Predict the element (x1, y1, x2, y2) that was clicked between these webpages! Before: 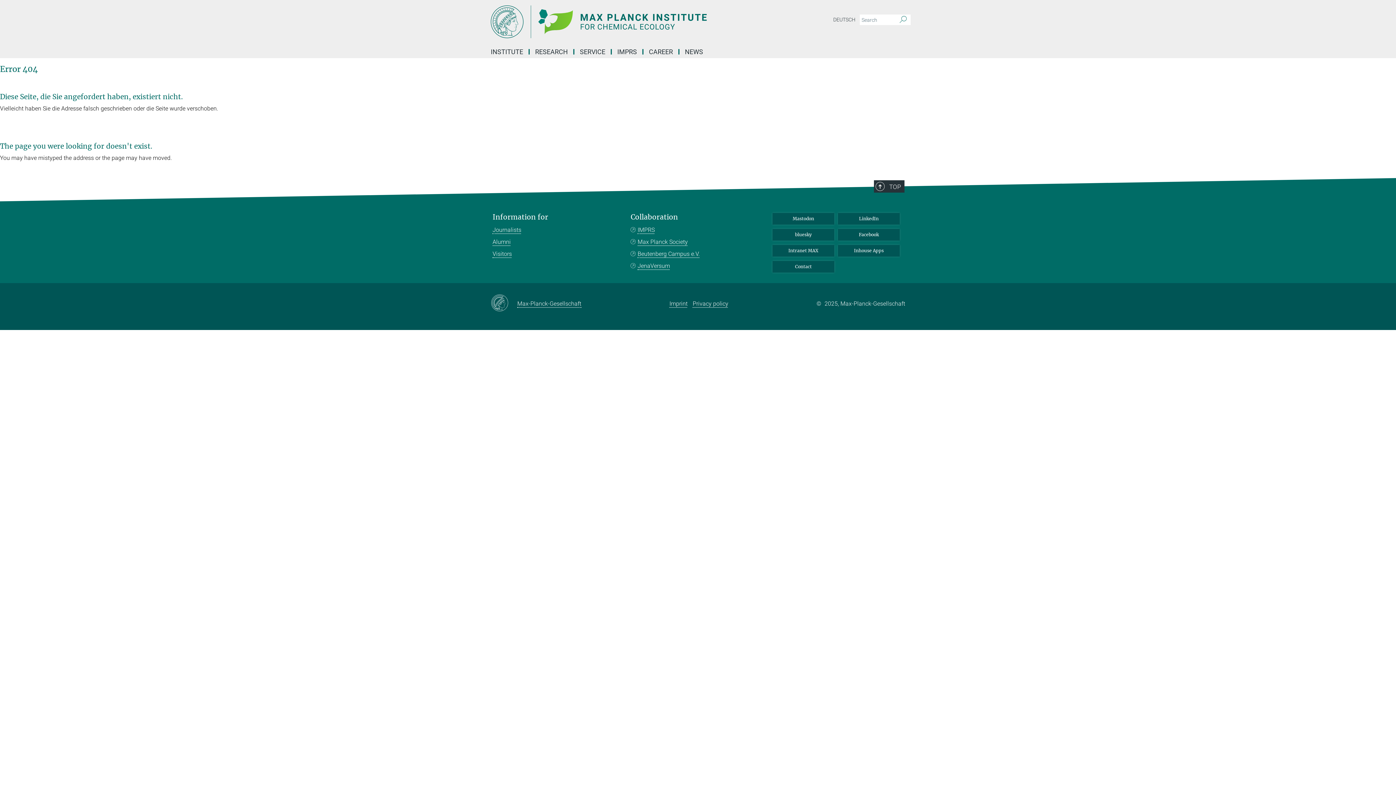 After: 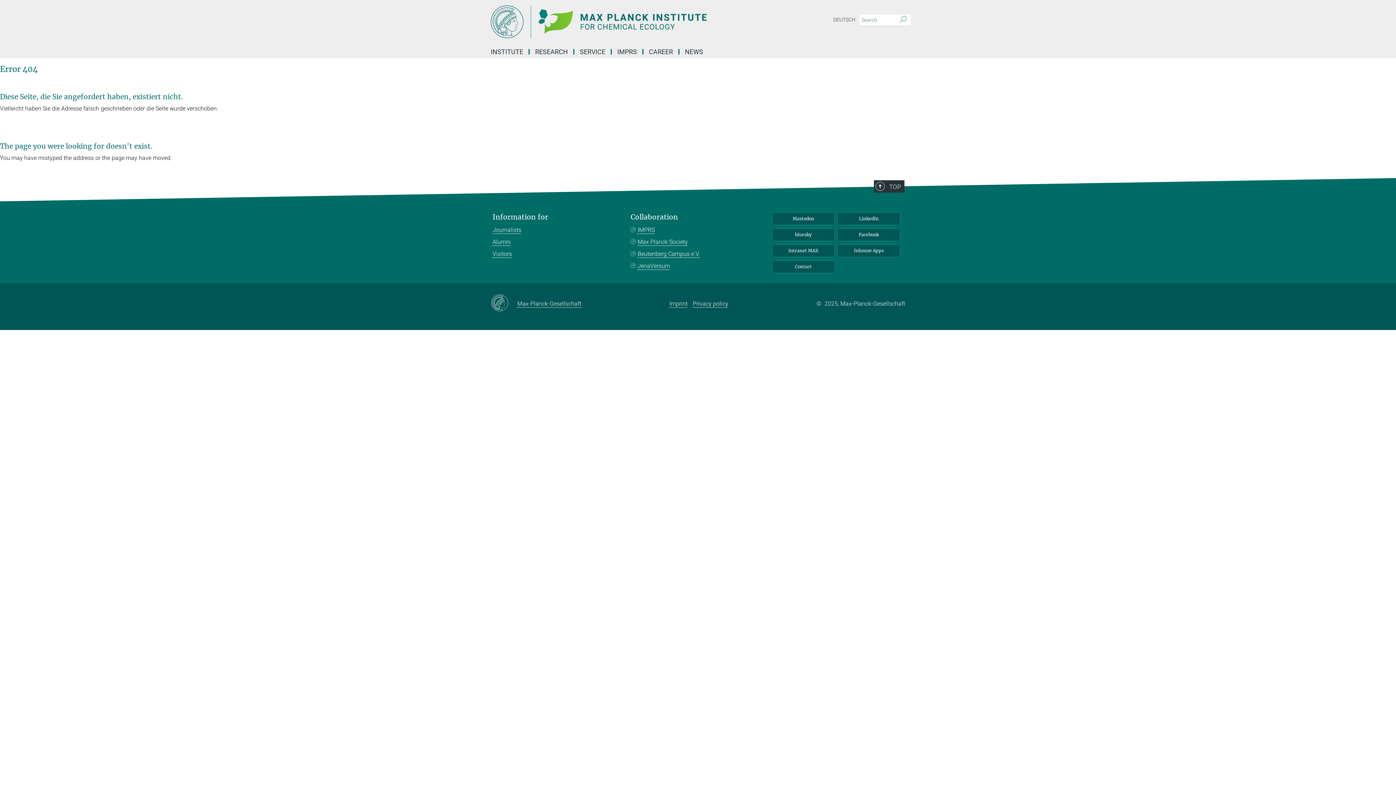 Action: bbox: (490, 294, 517, 312)